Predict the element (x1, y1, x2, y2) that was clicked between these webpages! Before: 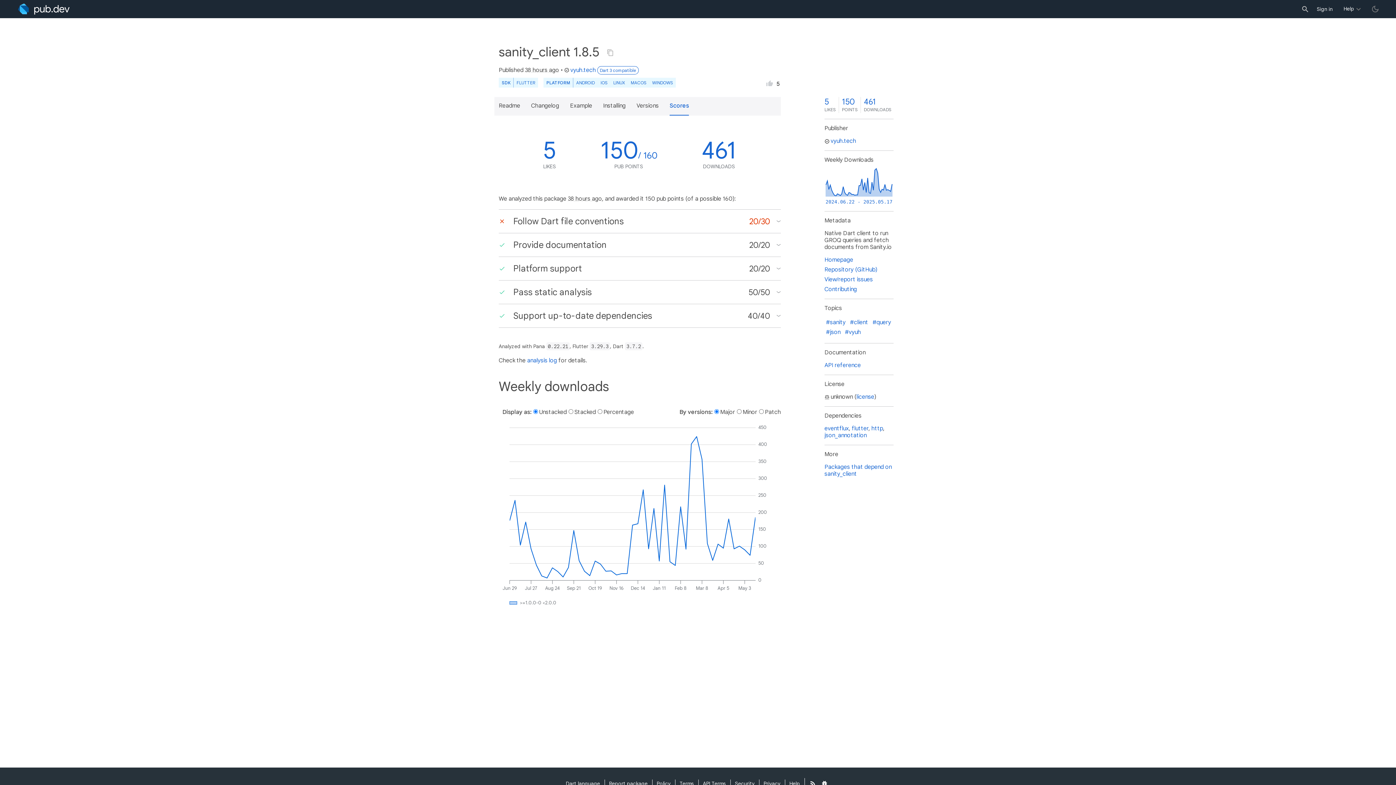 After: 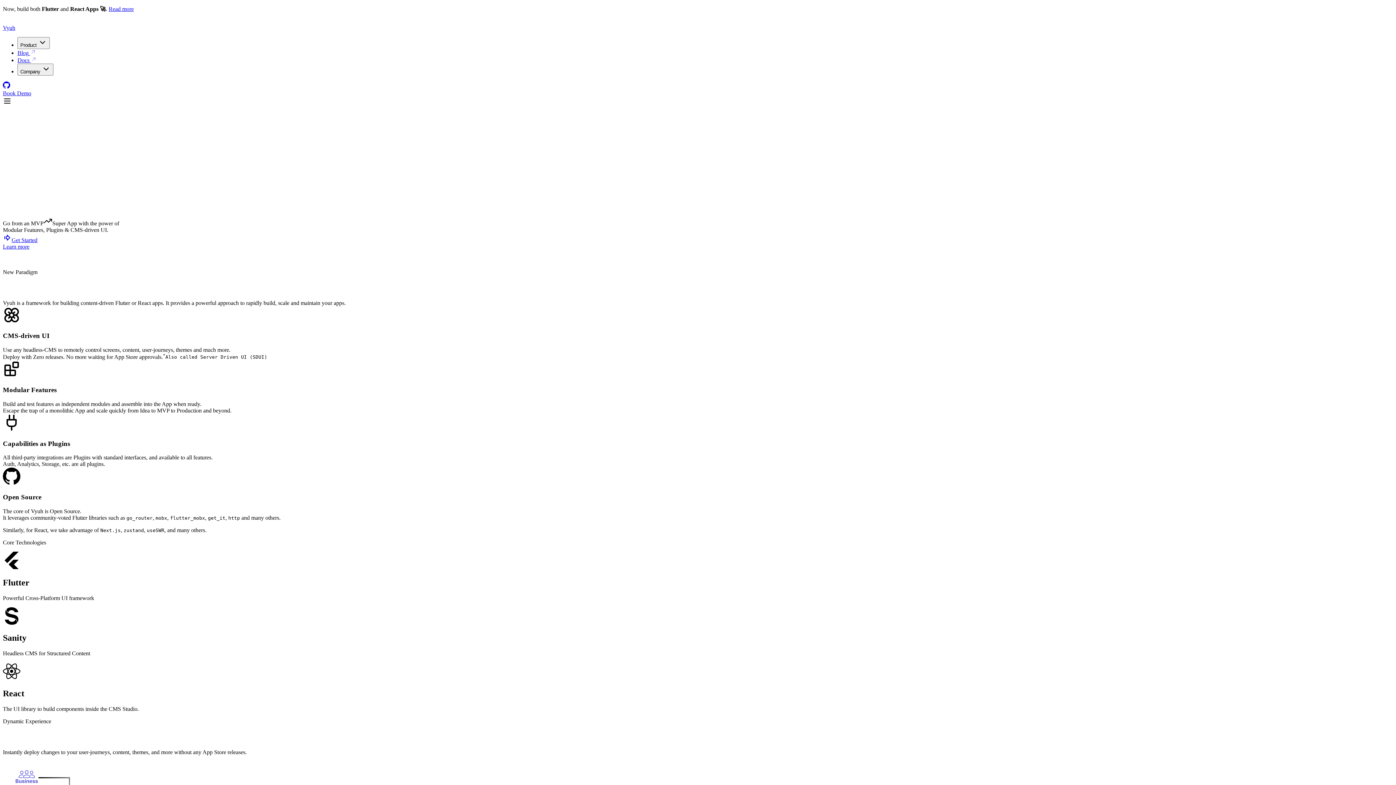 Action: label: Homepage bbox: (824, 256, 853, 263)